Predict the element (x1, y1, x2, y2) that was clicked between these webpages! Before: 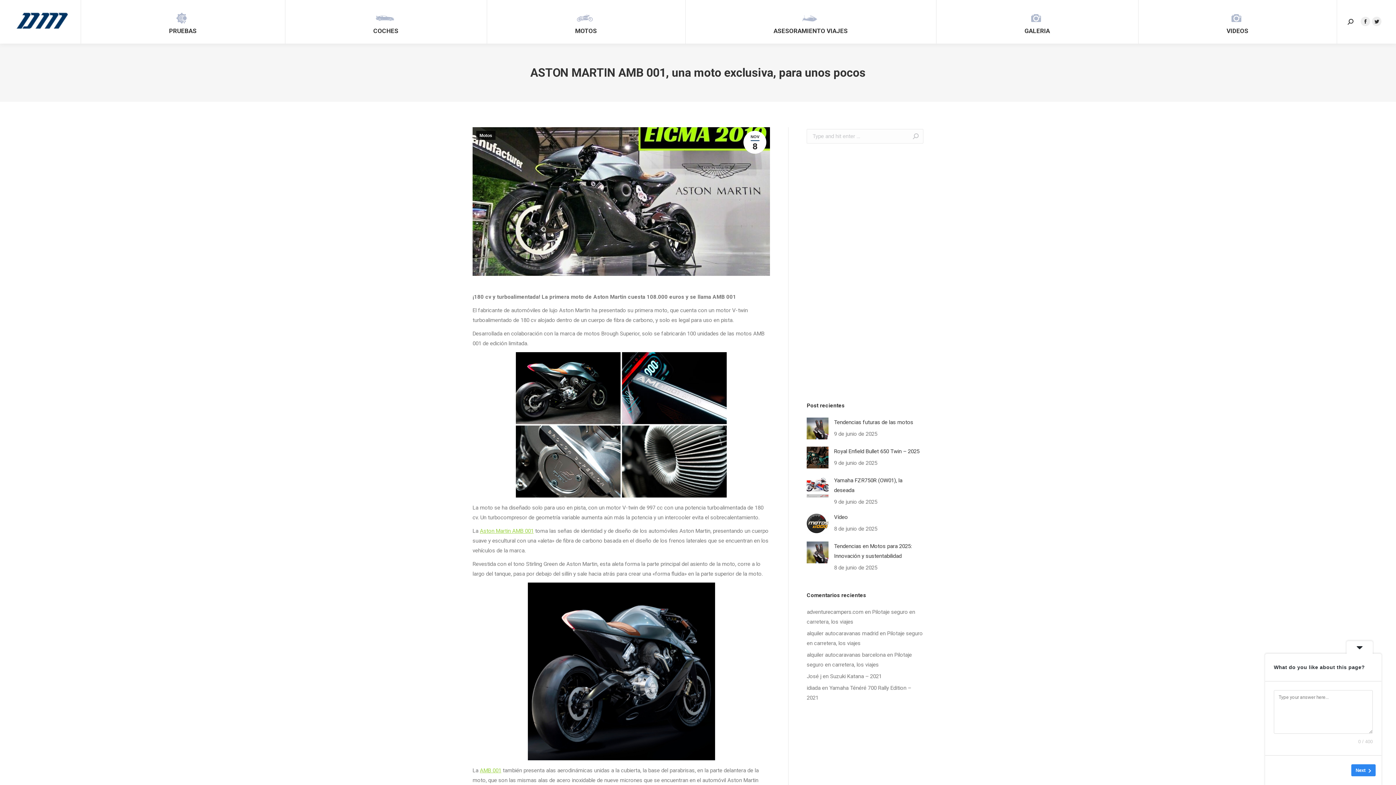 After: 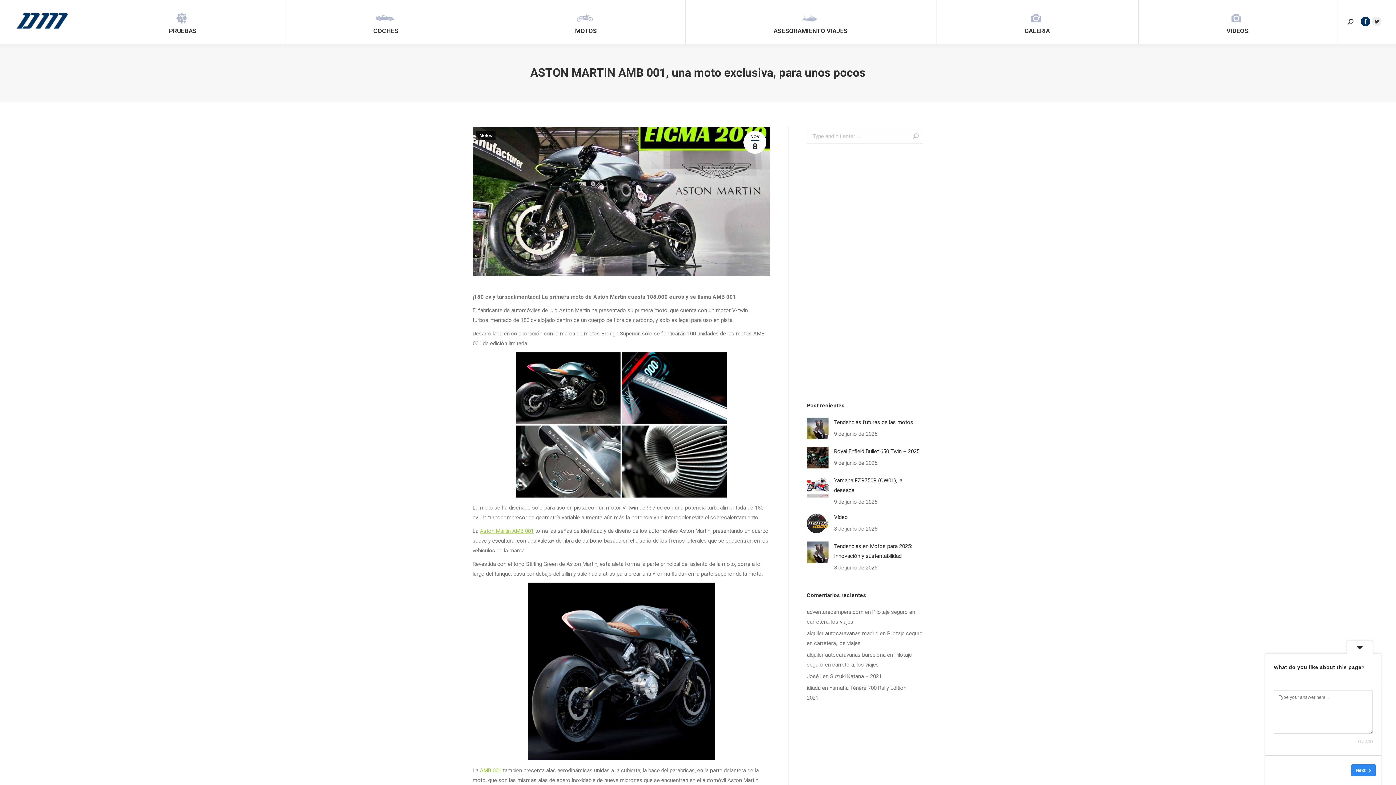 Action: label: Facebook page opens in new window bbox: (1361, 16, 1370, 26)